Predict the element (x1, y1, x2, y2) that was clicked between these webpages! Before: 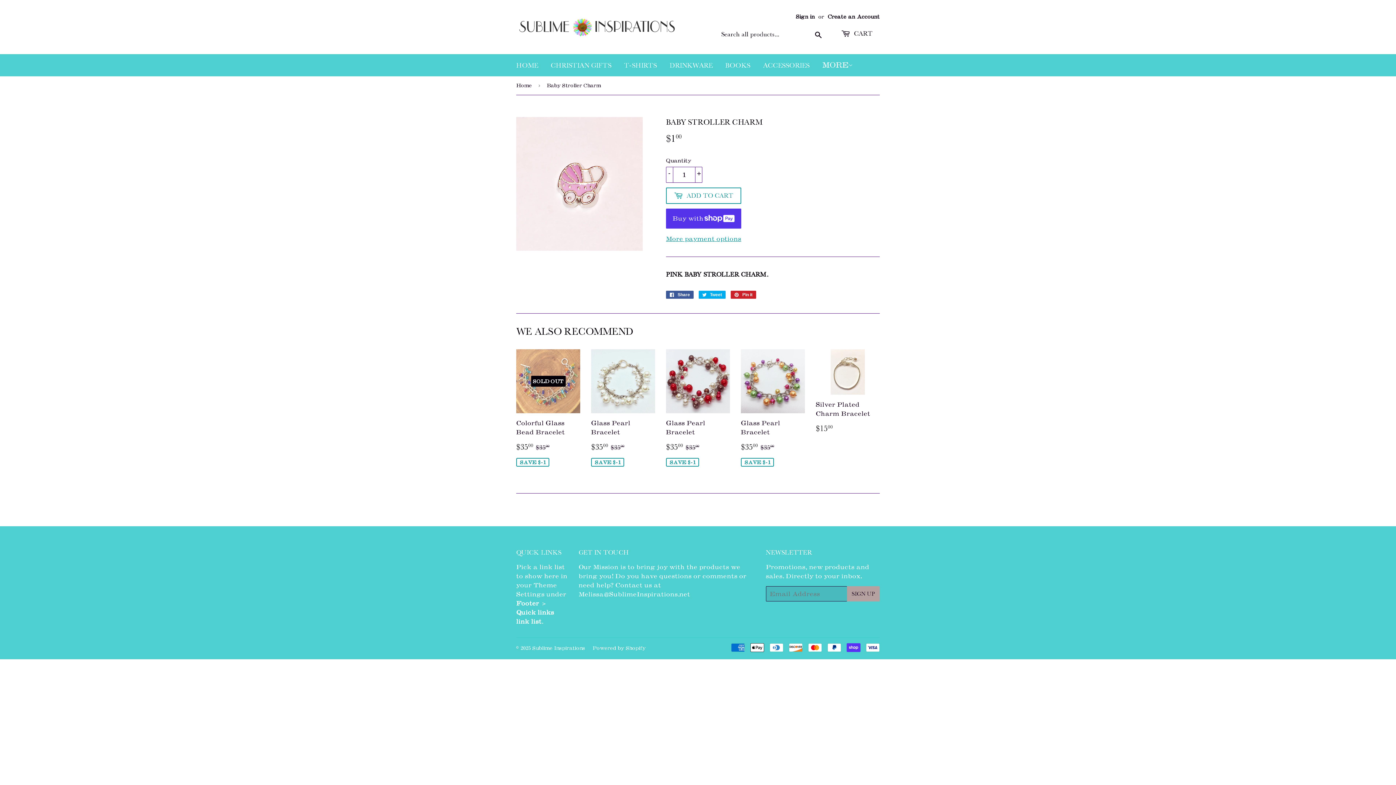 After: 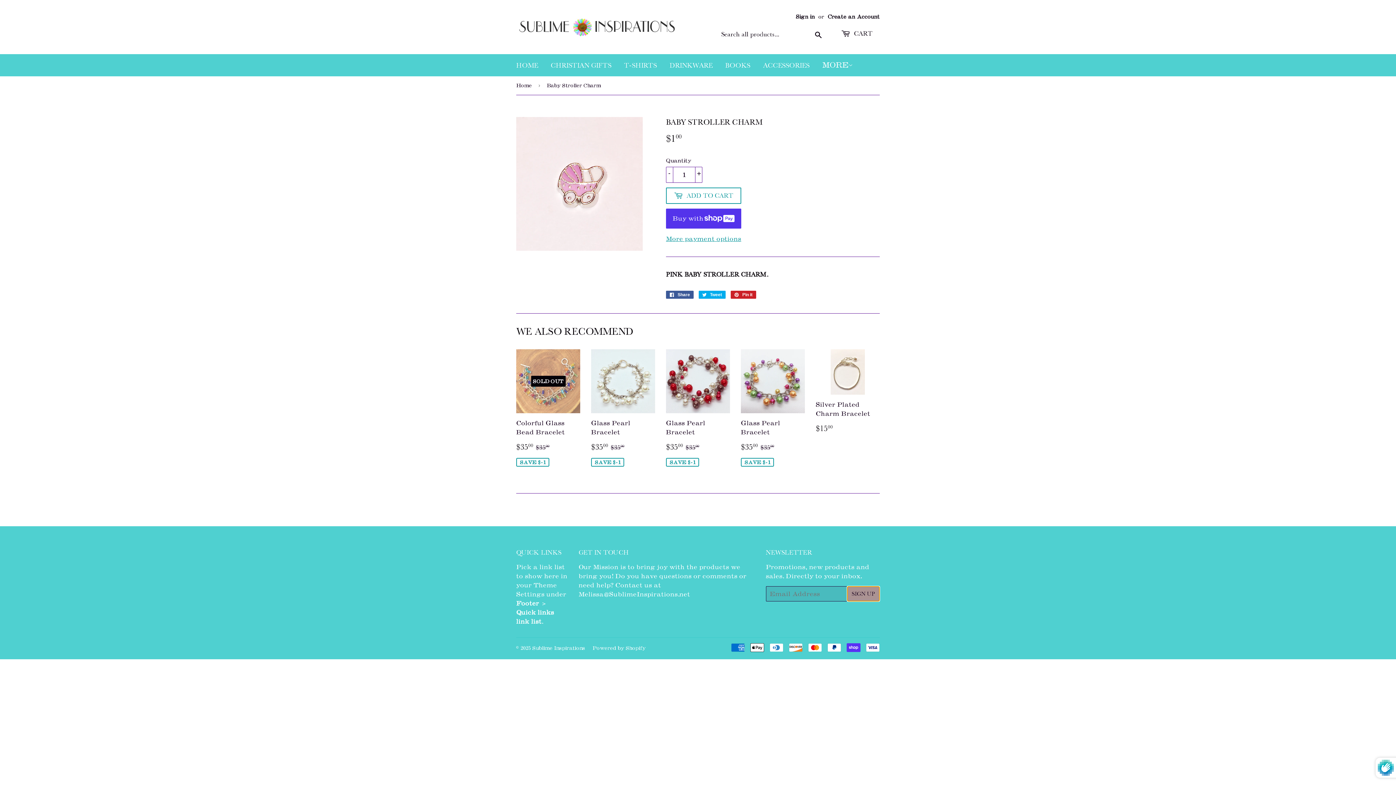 Action: bbox: (847, 586, 879, 601) label: SIGN UP